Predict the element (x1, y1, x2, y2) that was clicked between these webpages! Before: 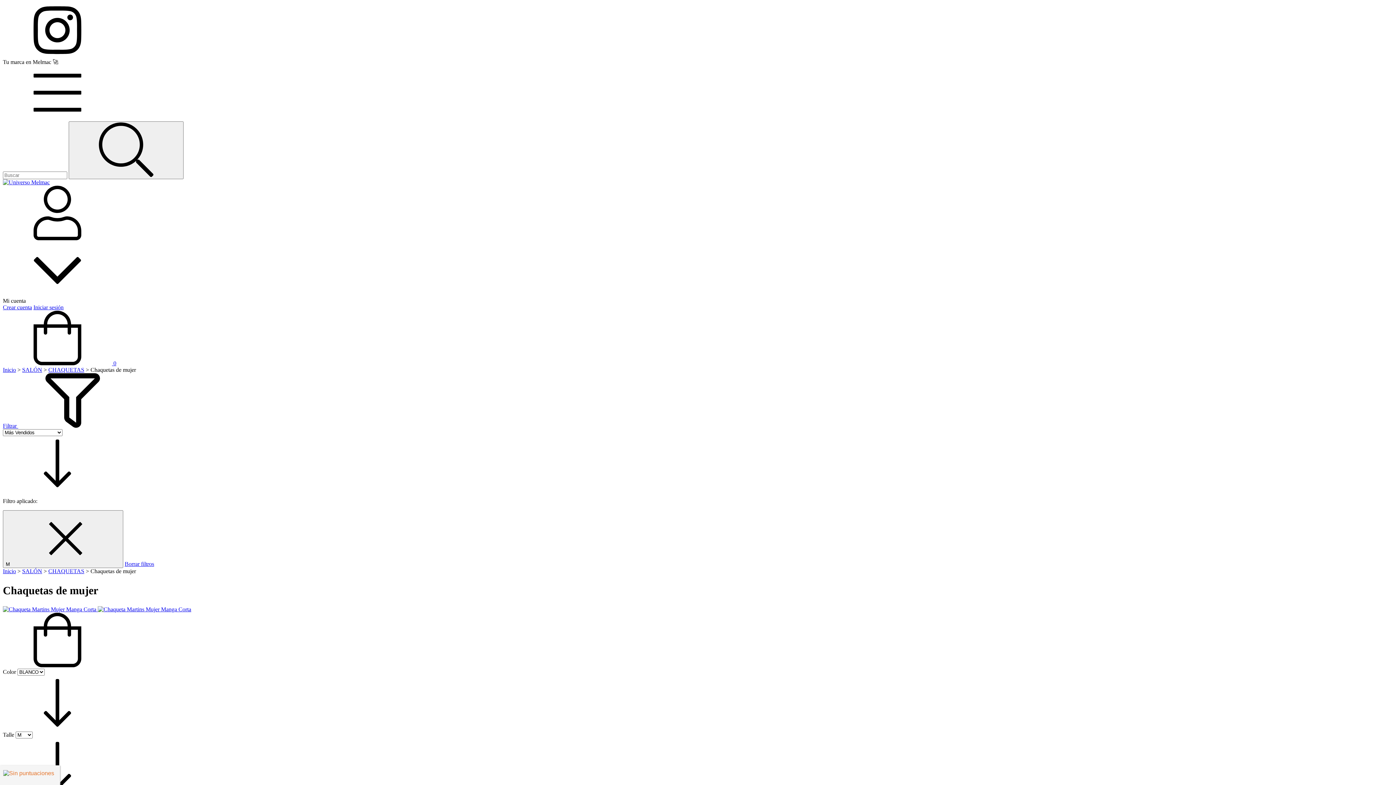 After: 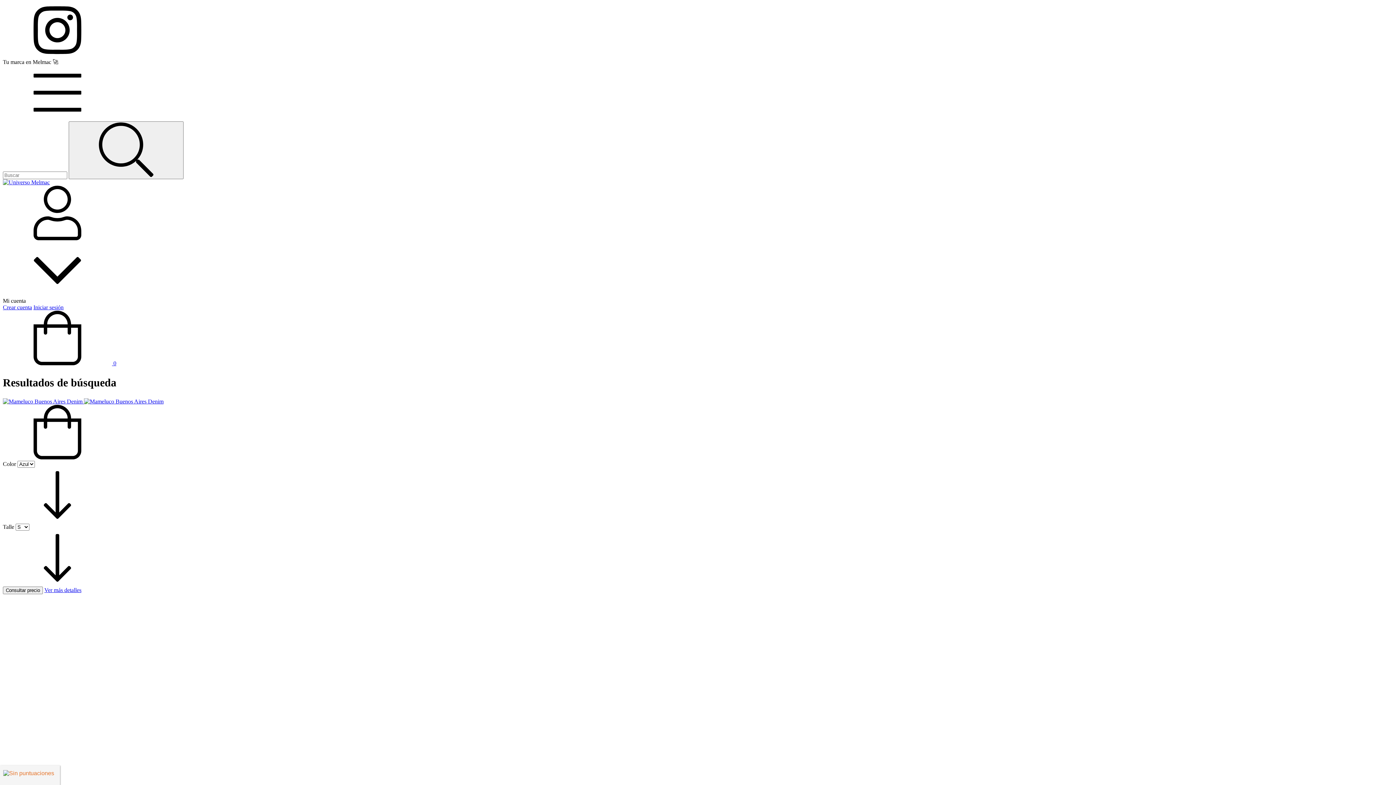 Action: label: Buscar bbox: (68, 121, 183, 179)